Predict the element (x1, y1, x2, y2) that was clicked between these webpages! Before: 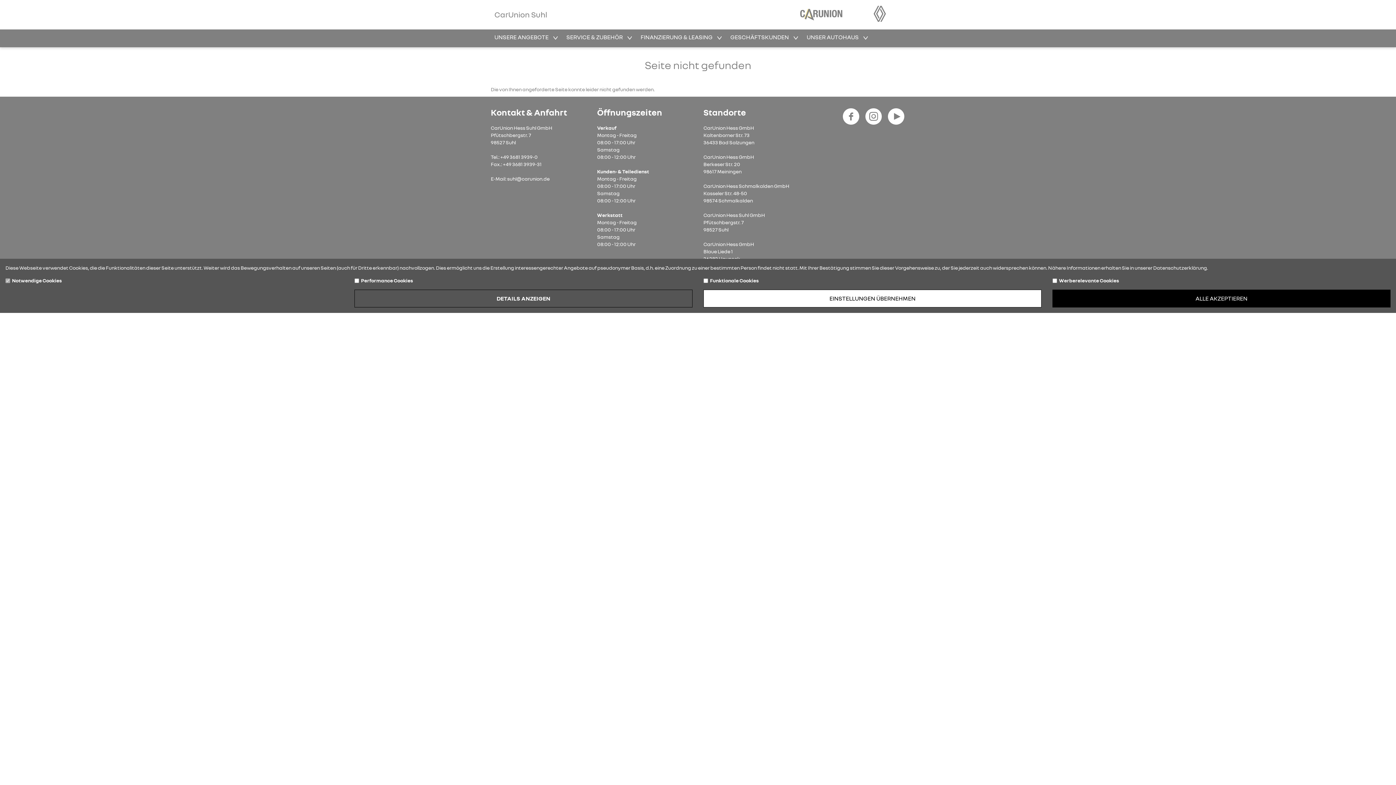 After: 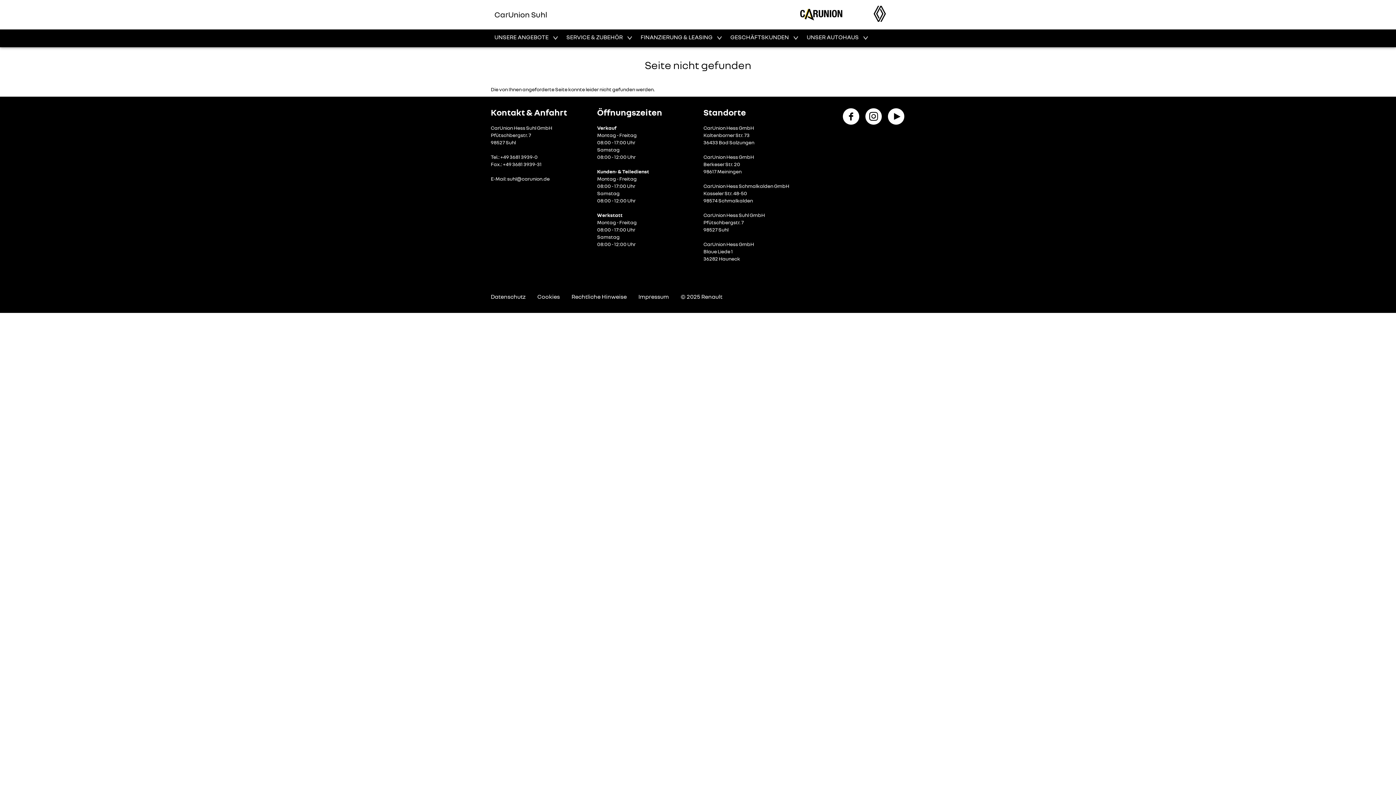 Action: bbox: (1052, 289, 1390, 307) label: ALLE AKZEPTIEREN